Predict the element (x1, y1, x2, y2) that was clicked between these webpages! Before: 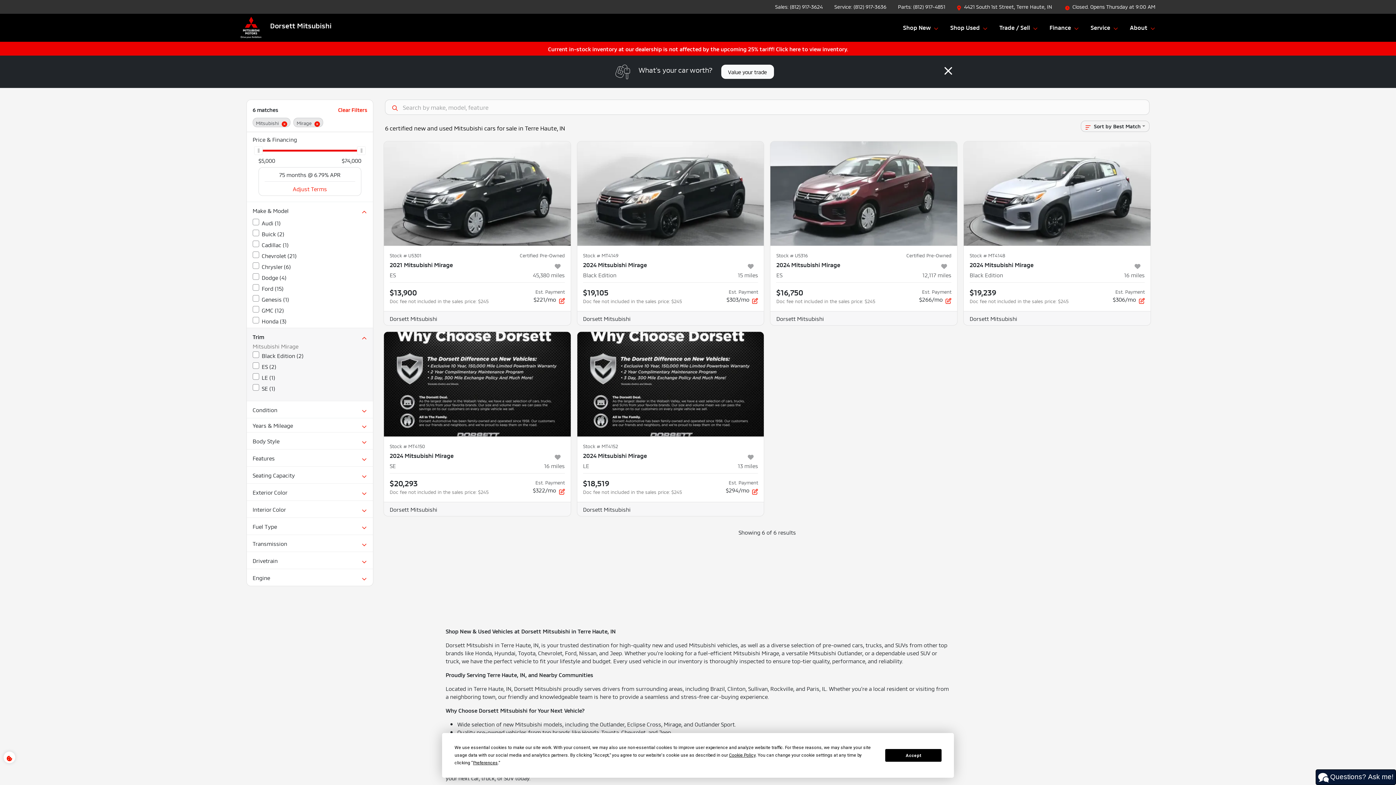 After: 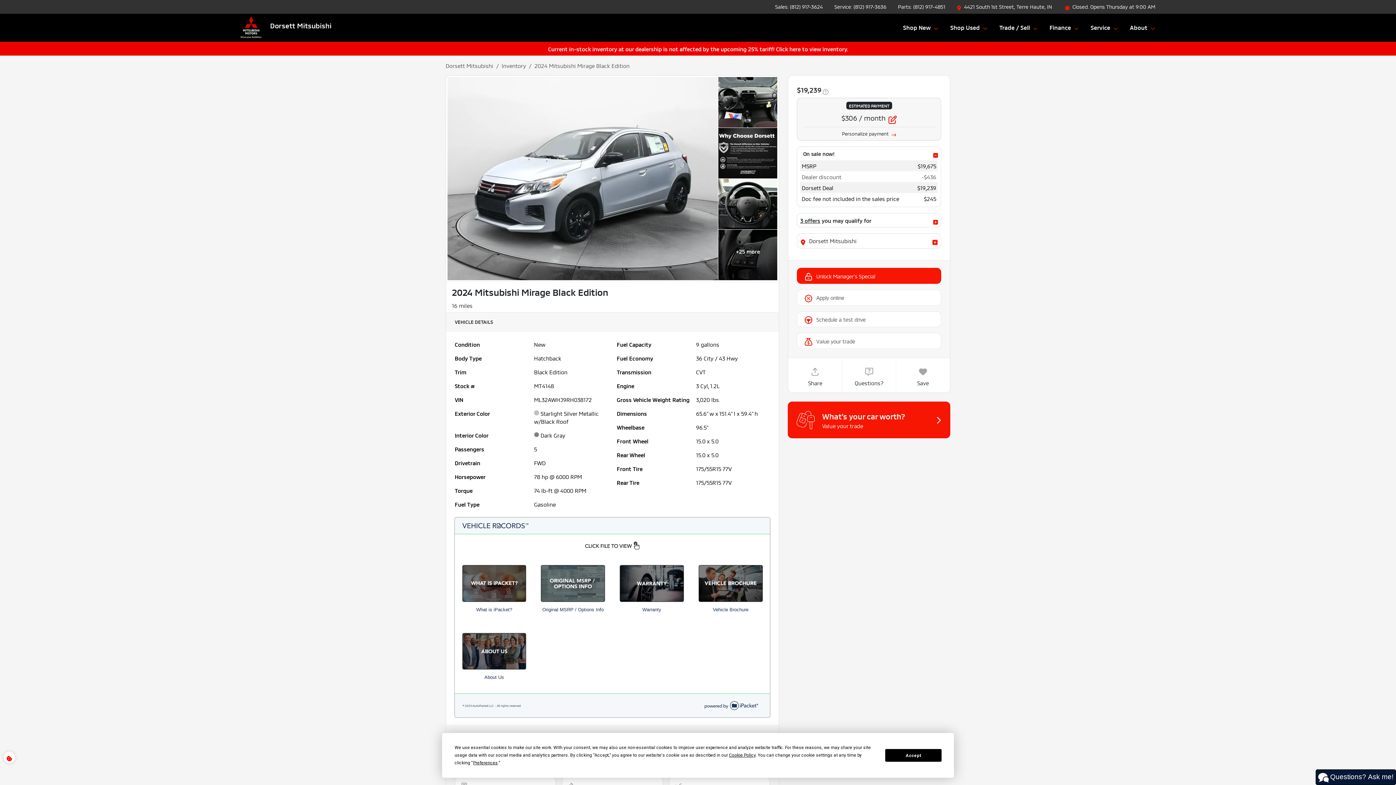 Action: bbox: (964, 141, 1150, 245)